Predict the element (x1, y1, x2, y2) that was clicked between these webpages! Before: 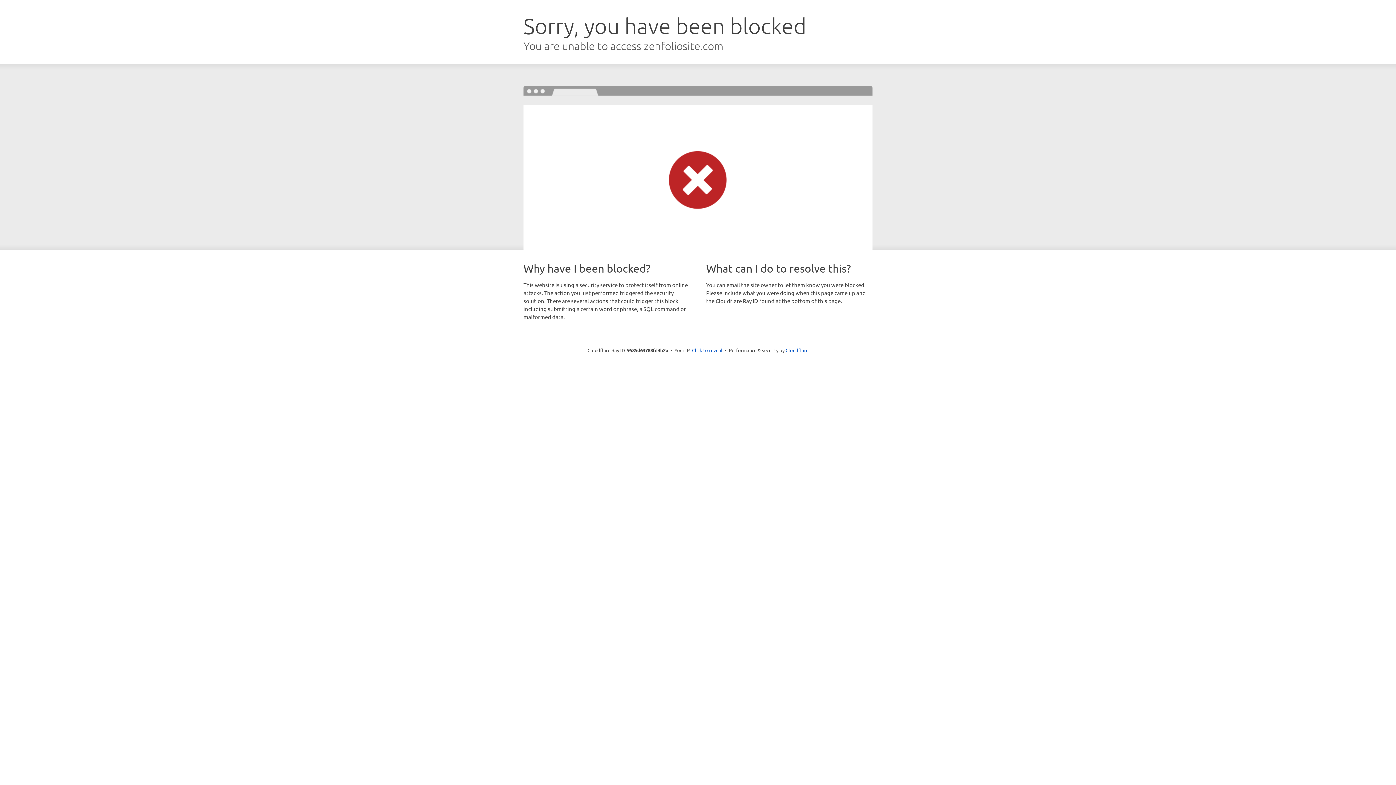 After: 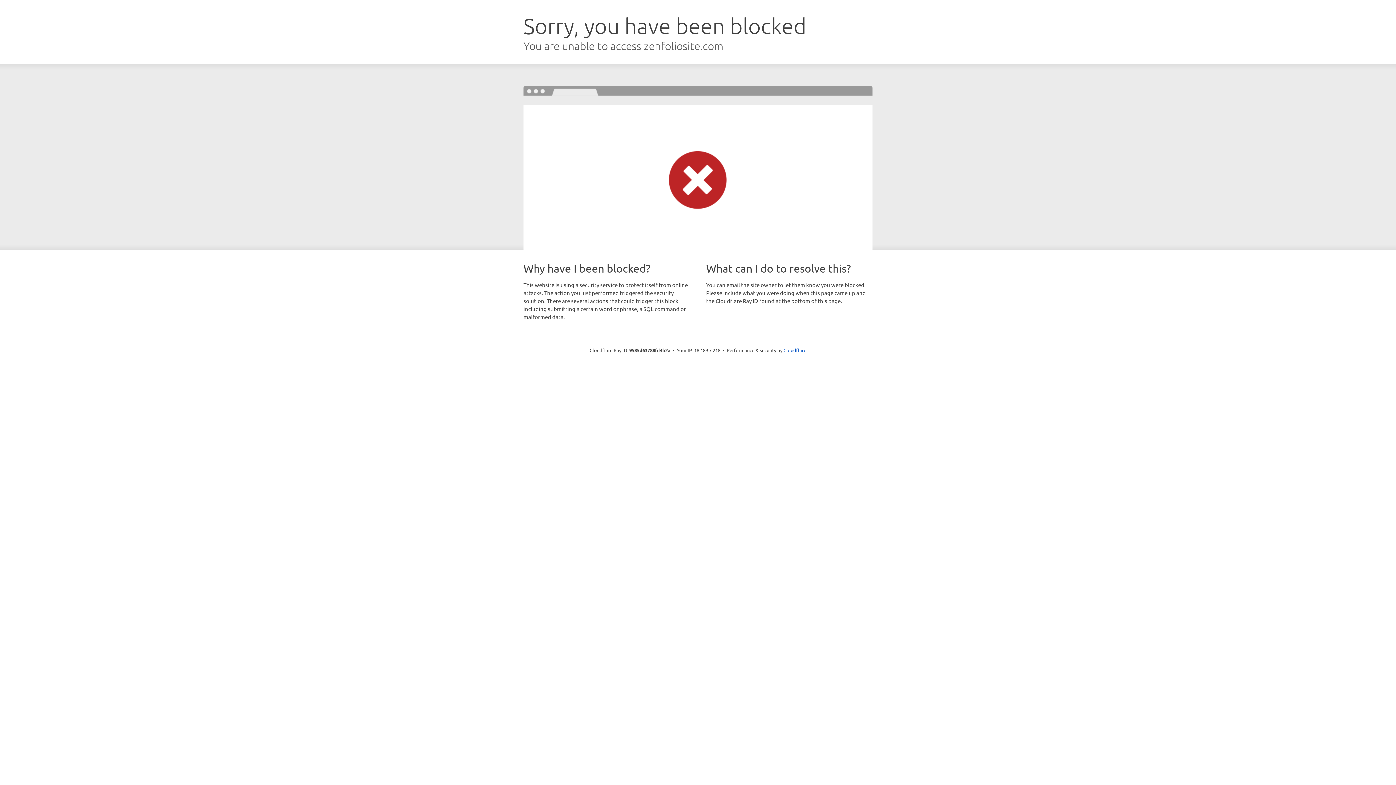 Action: bbox: (692, 346, 722, 353) label: Click to reveal